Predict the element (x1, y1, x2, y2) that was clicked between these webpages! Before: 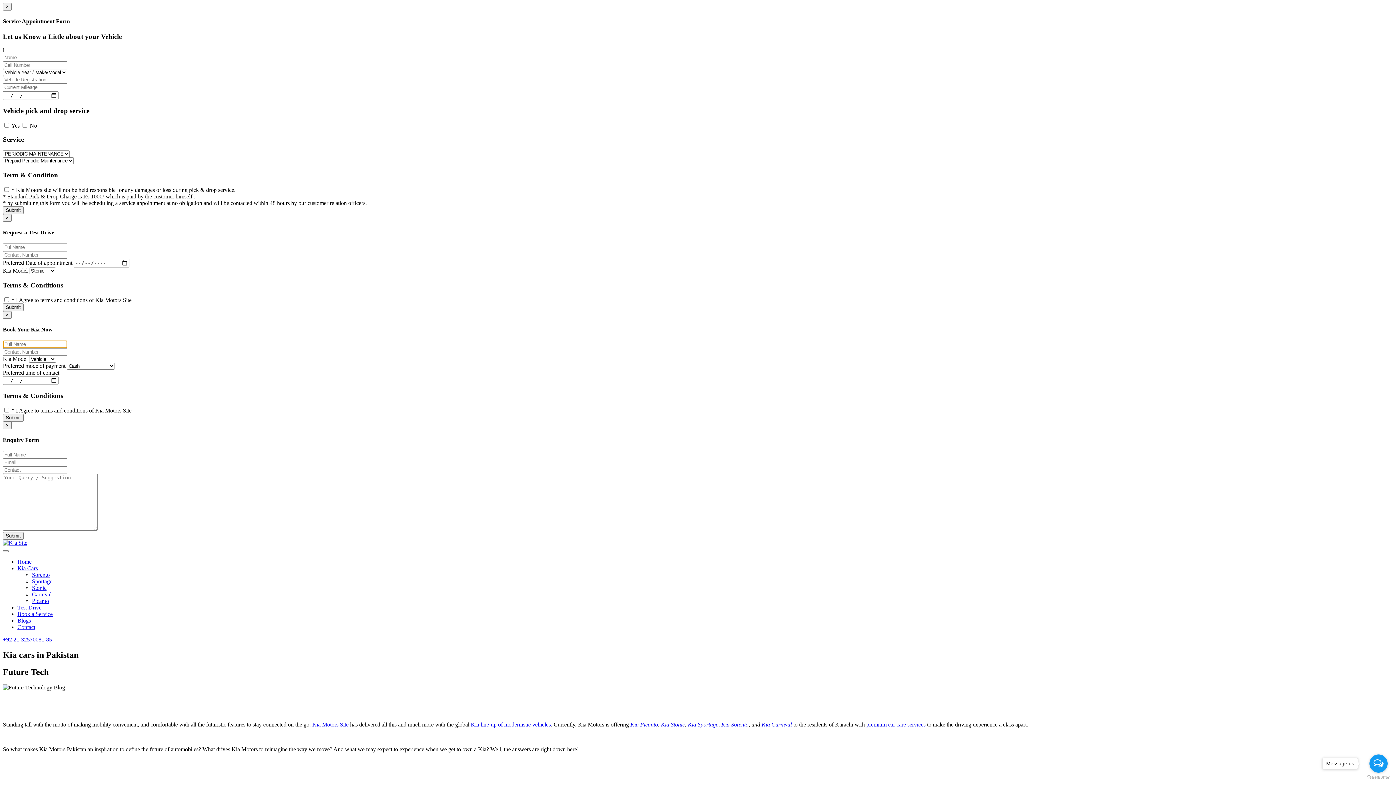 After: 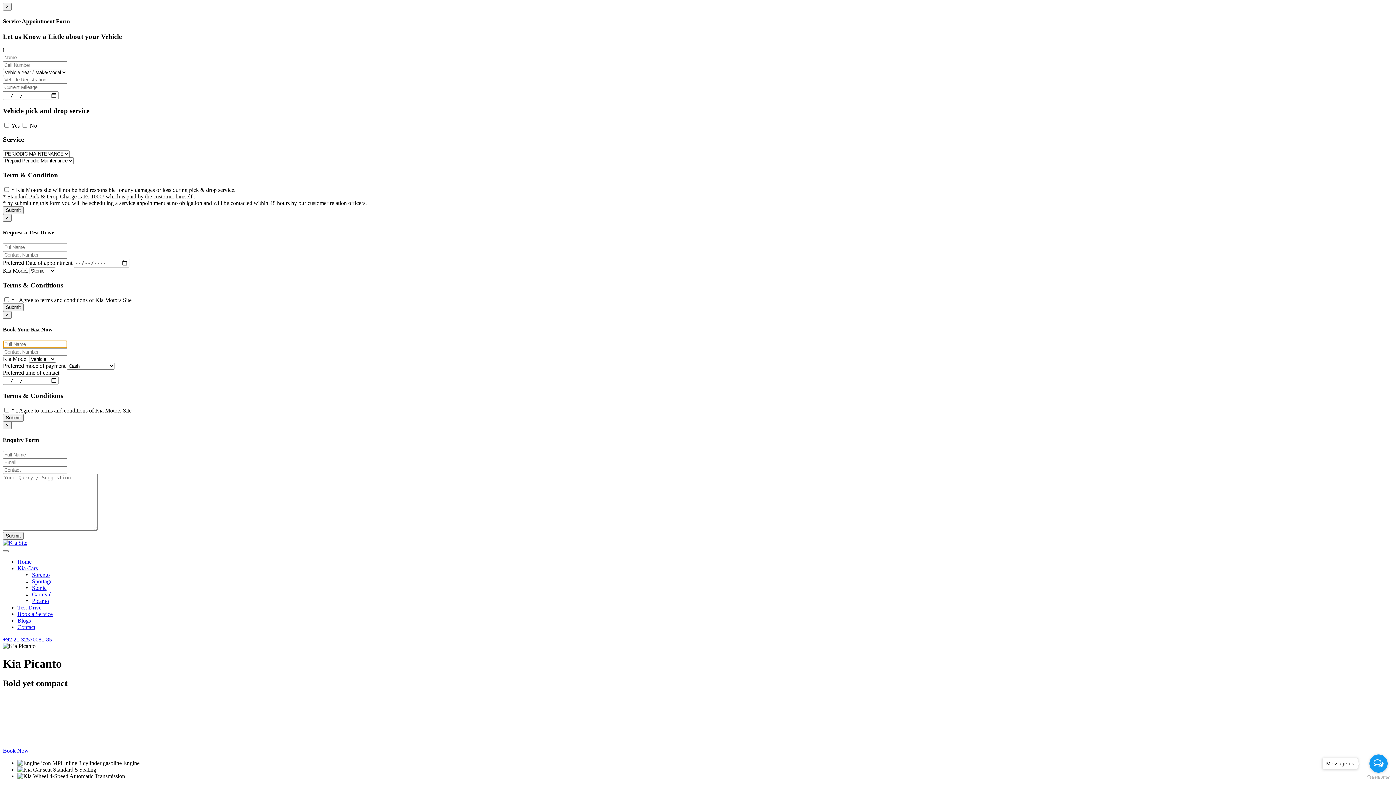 Action: label: Kia Picanto bbox: (630, 721, 658, 727)